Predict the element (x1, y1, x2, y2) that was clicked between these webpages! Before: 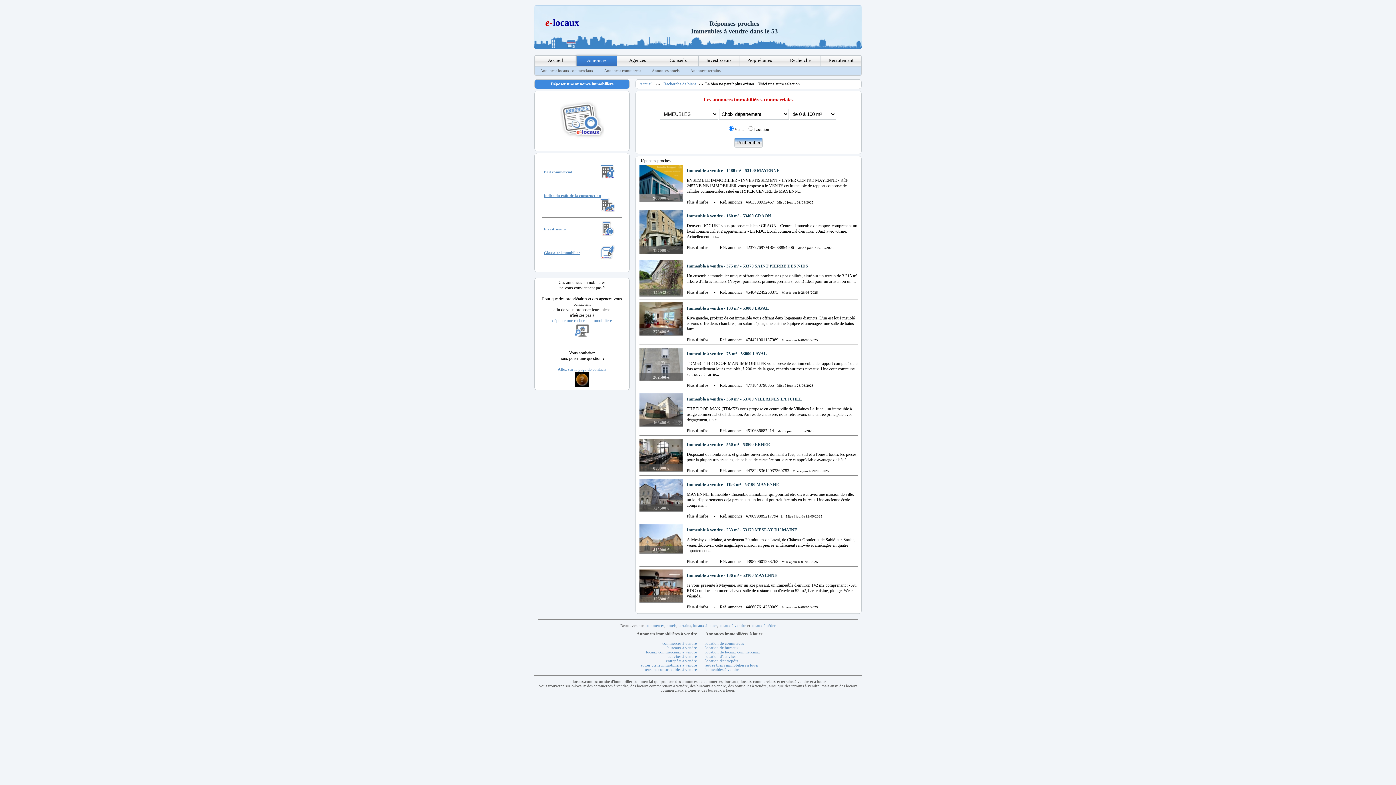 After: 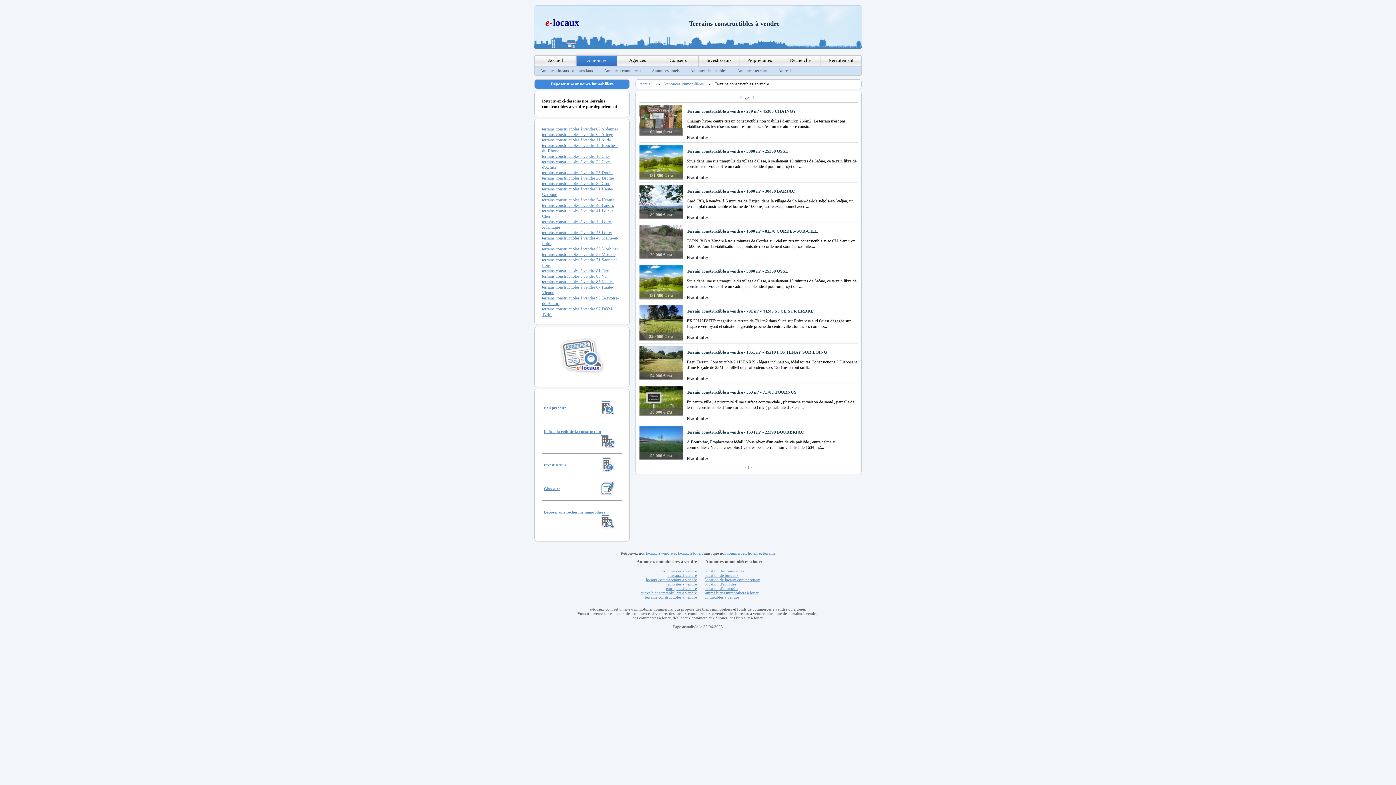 Action: label: terrains constructibles à vendre bbox: (645, 667, 697, 672)